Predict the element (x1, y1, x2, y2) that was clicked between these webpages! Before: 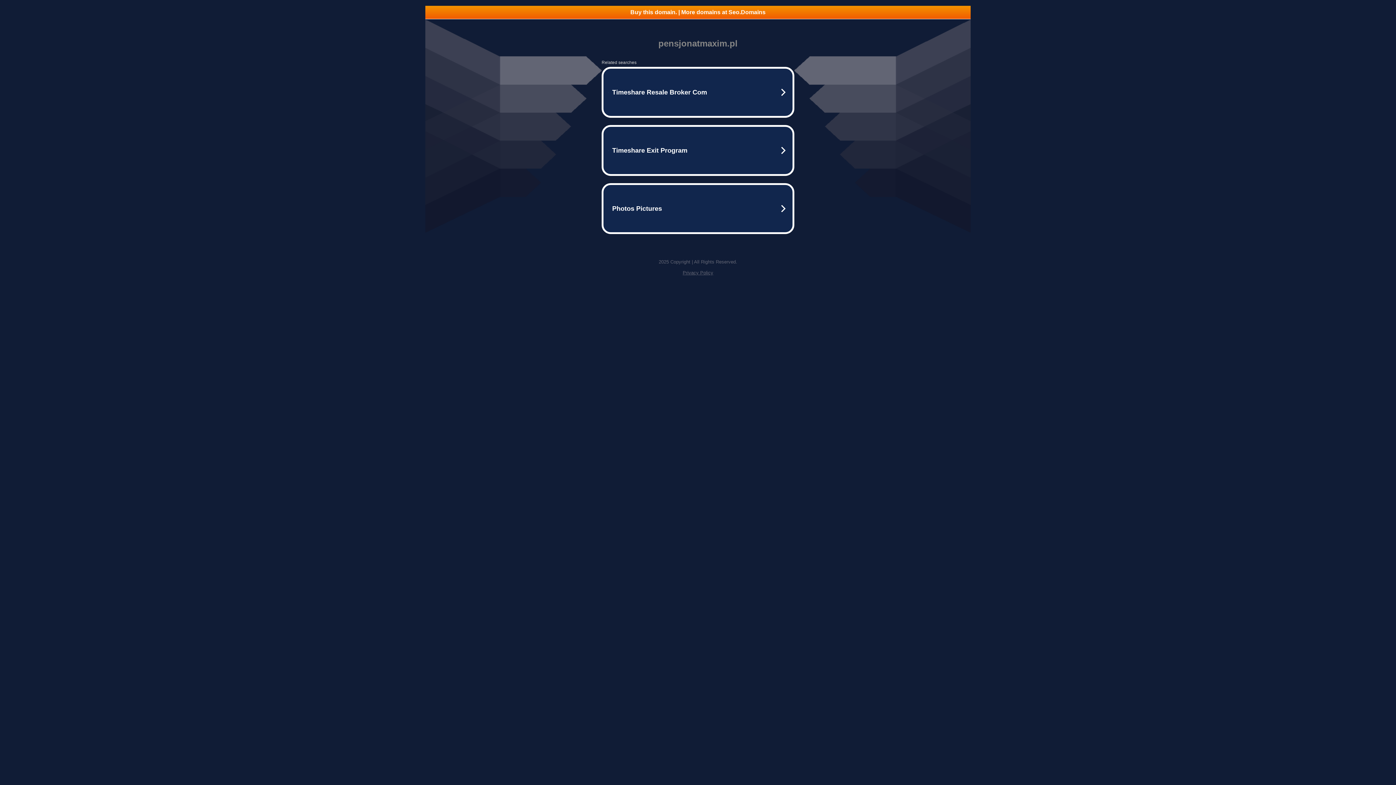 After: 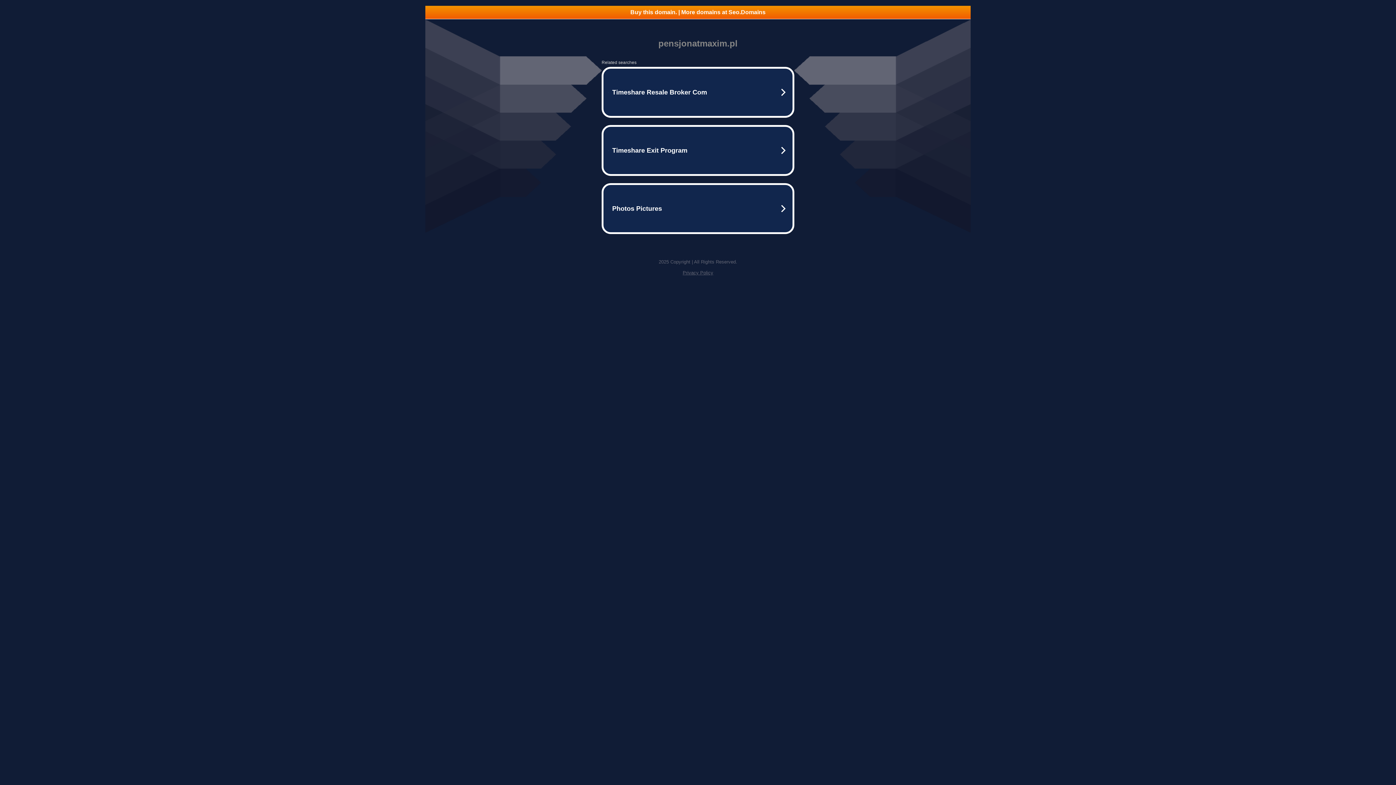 Action: bbox: (425, 5, 970, 18) label: Buy this domain. | More domains at Seo.Domains